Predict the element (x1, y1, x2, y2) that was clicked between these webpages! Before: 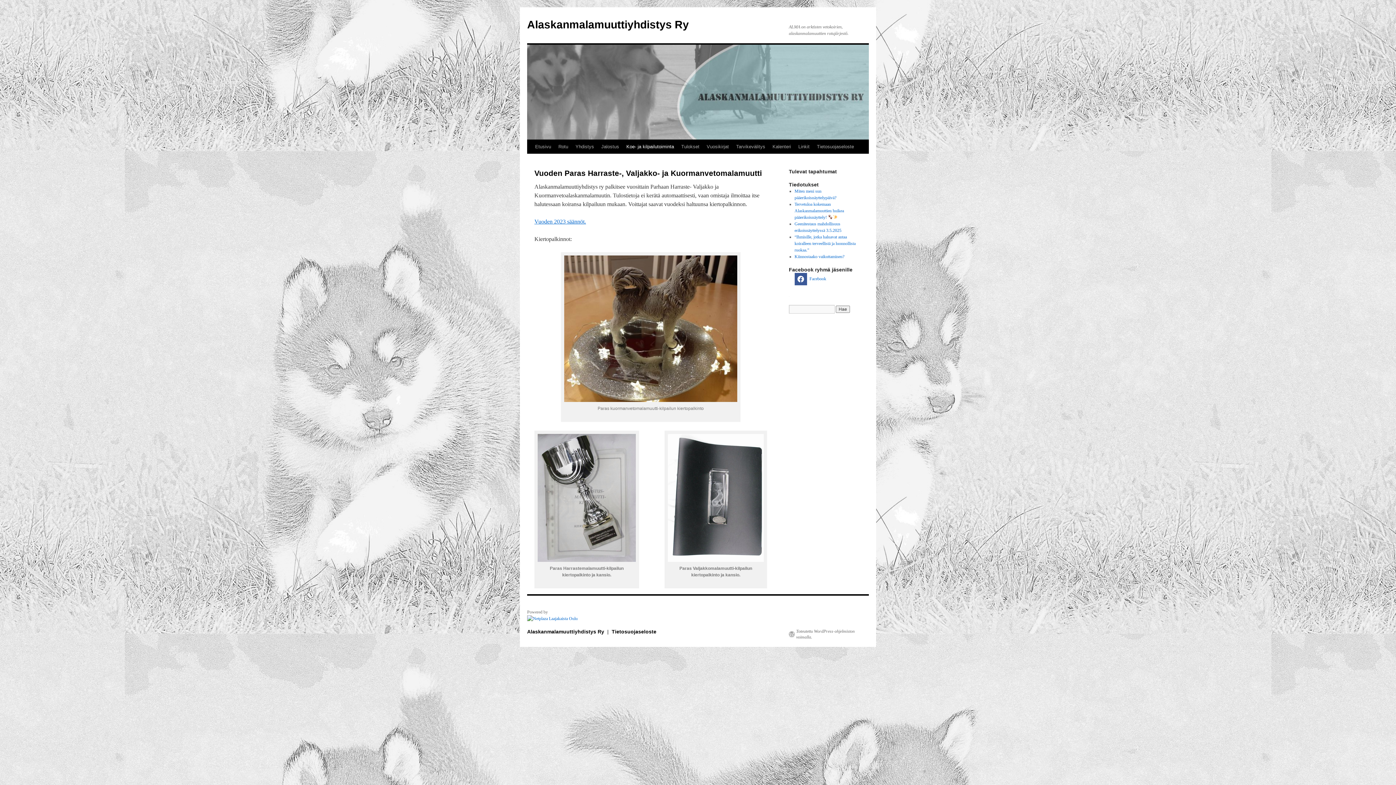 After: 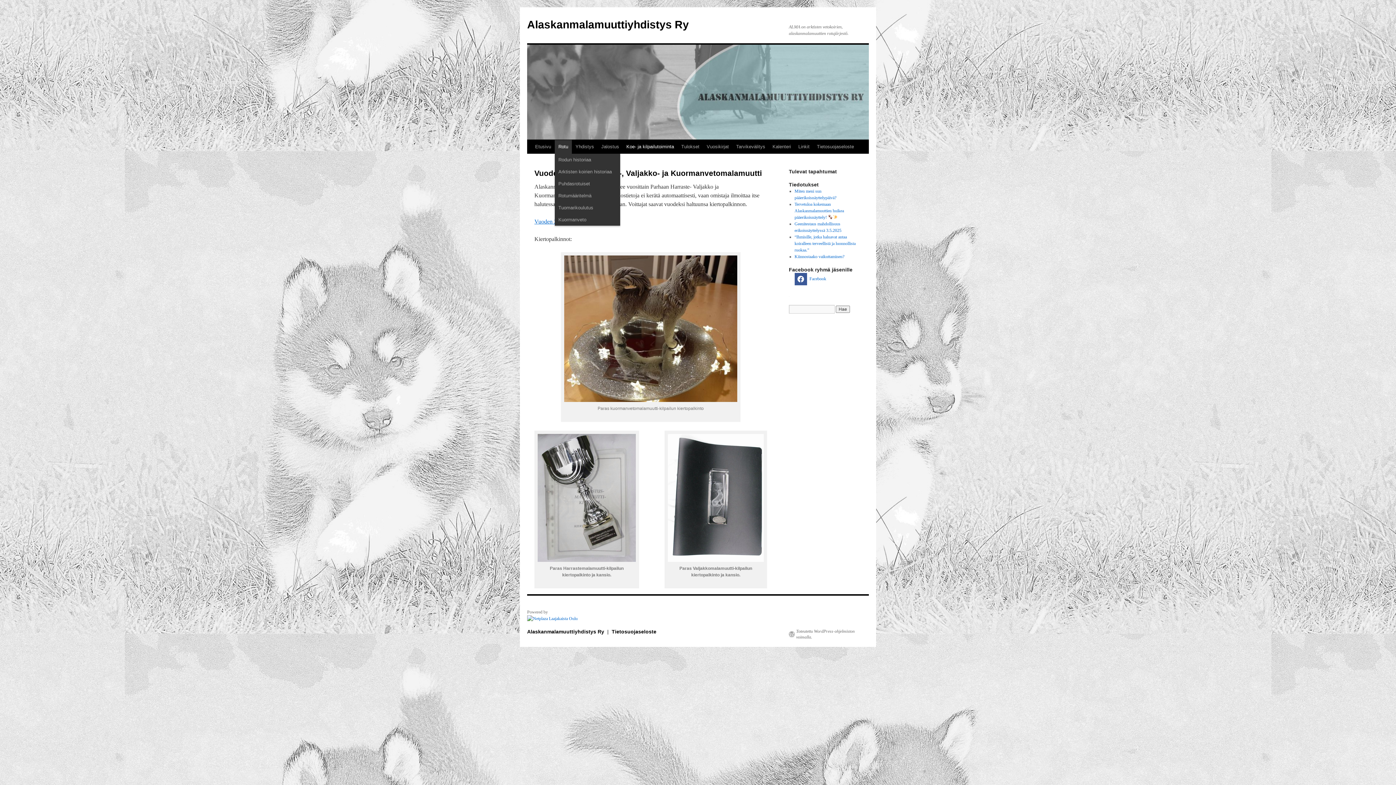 Action: bbox: (554, 140, 572, 153) label: Rotu